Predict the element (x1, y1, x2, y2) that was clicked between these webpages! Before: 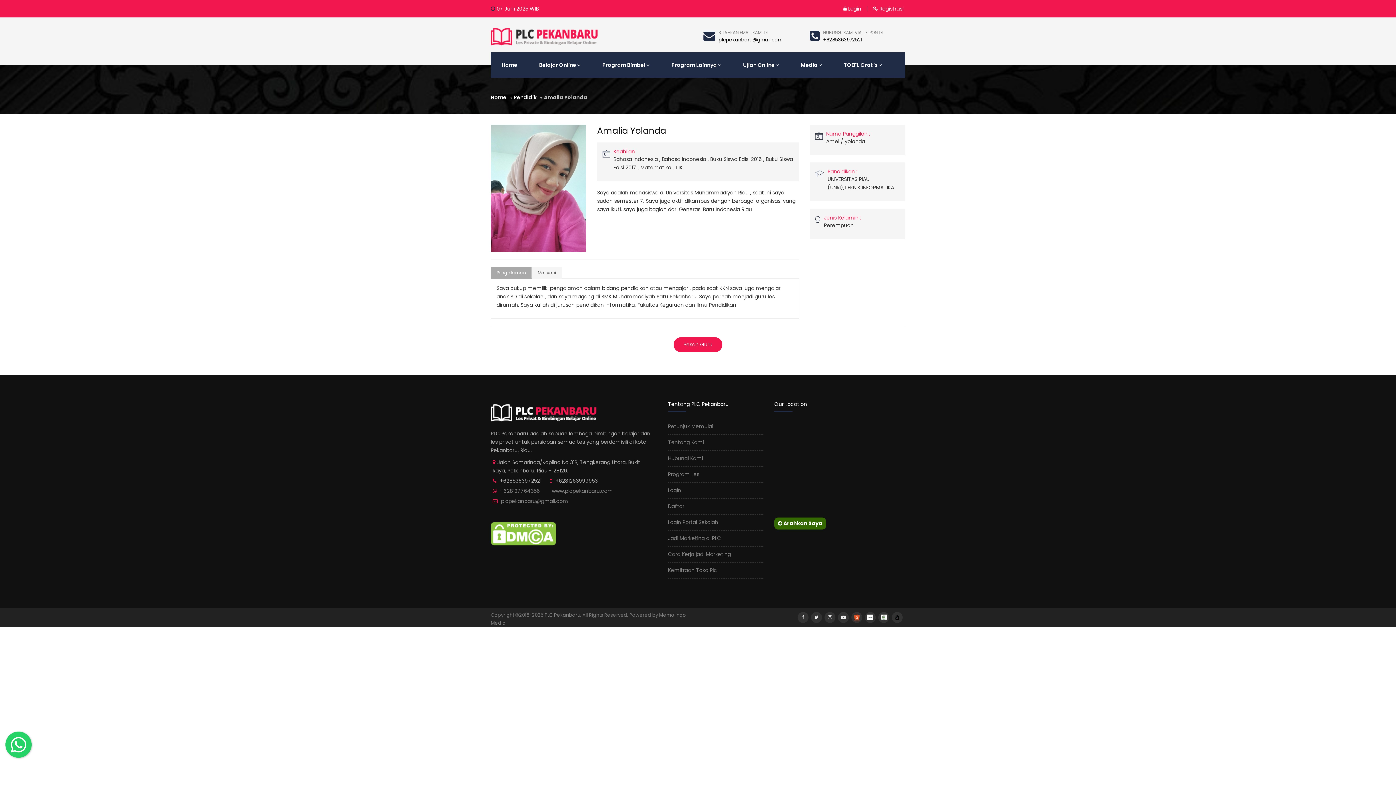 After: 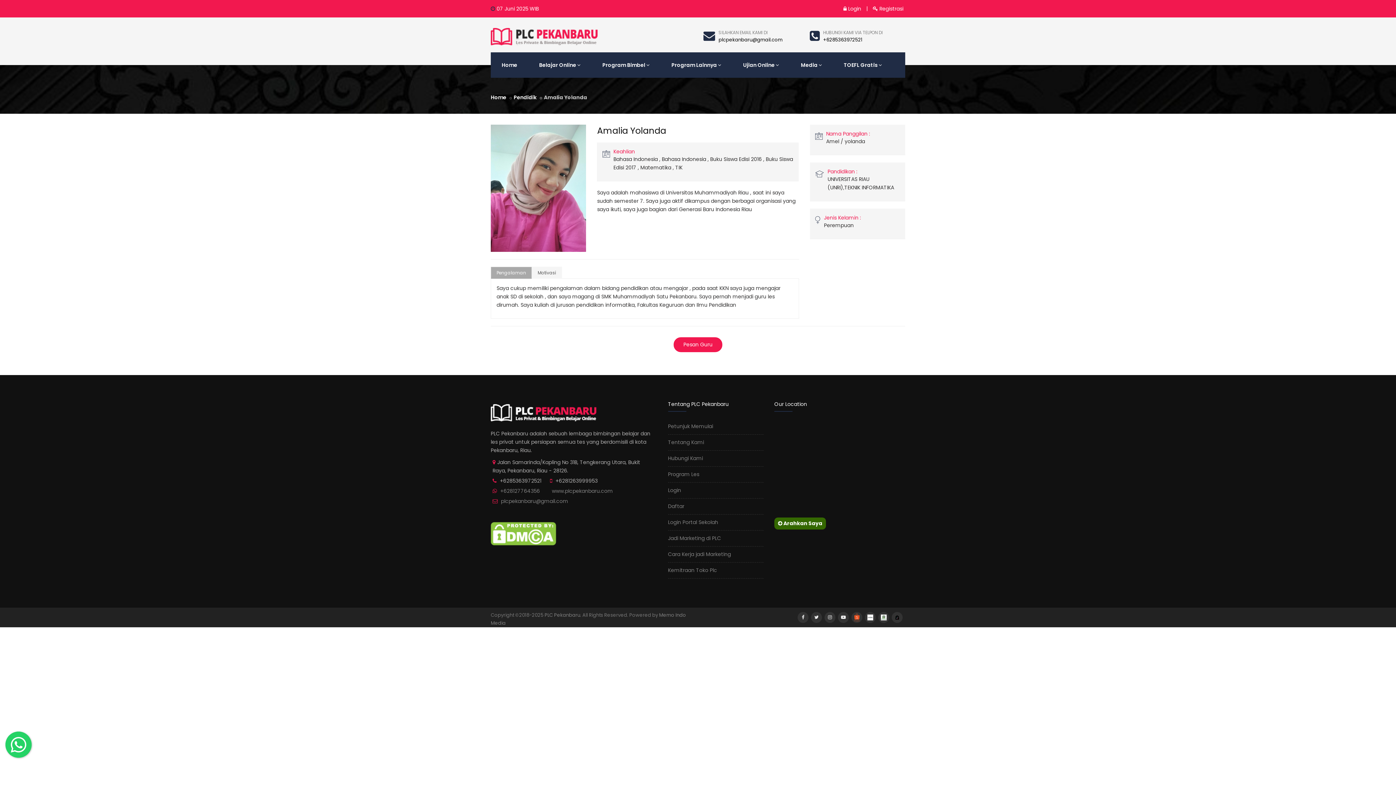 Action: bbox: (851, 612, 862, 623)